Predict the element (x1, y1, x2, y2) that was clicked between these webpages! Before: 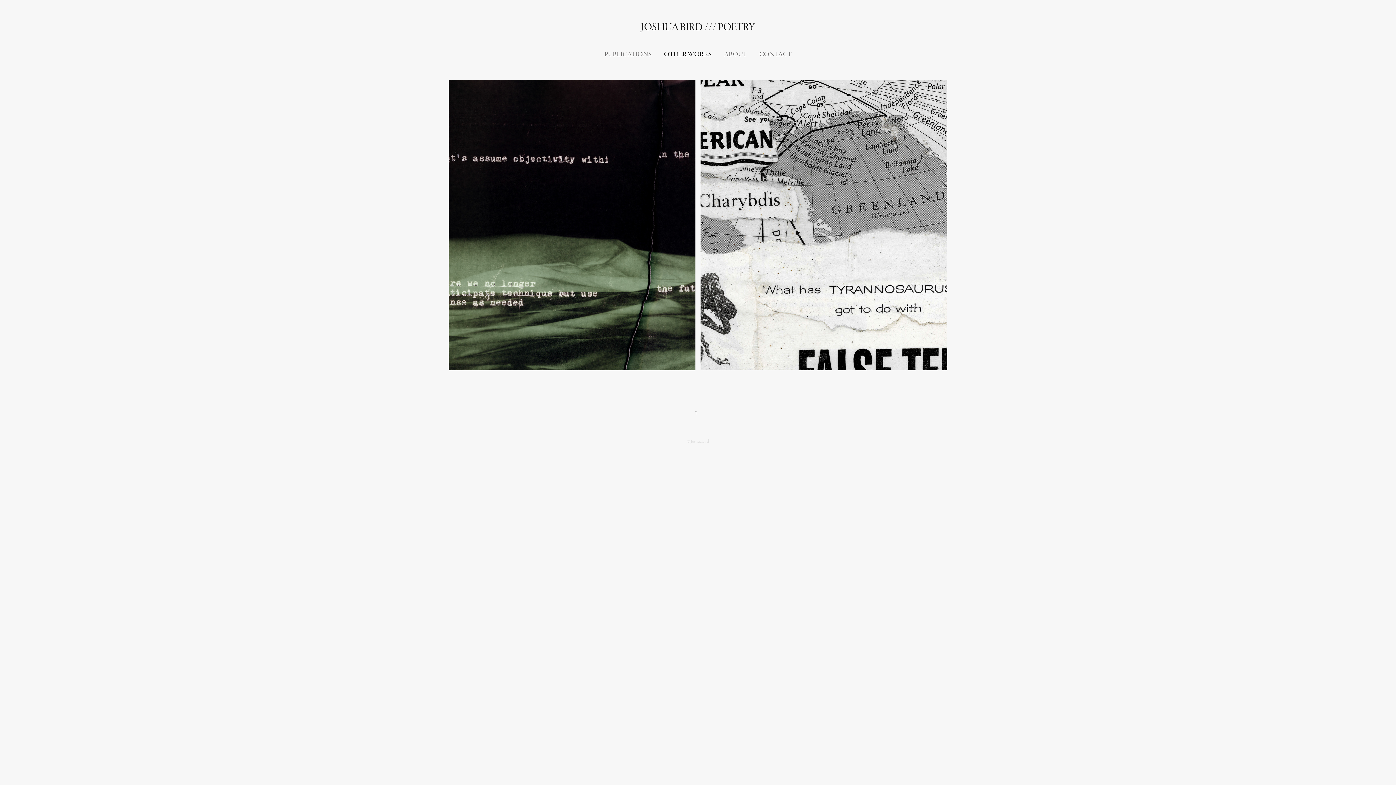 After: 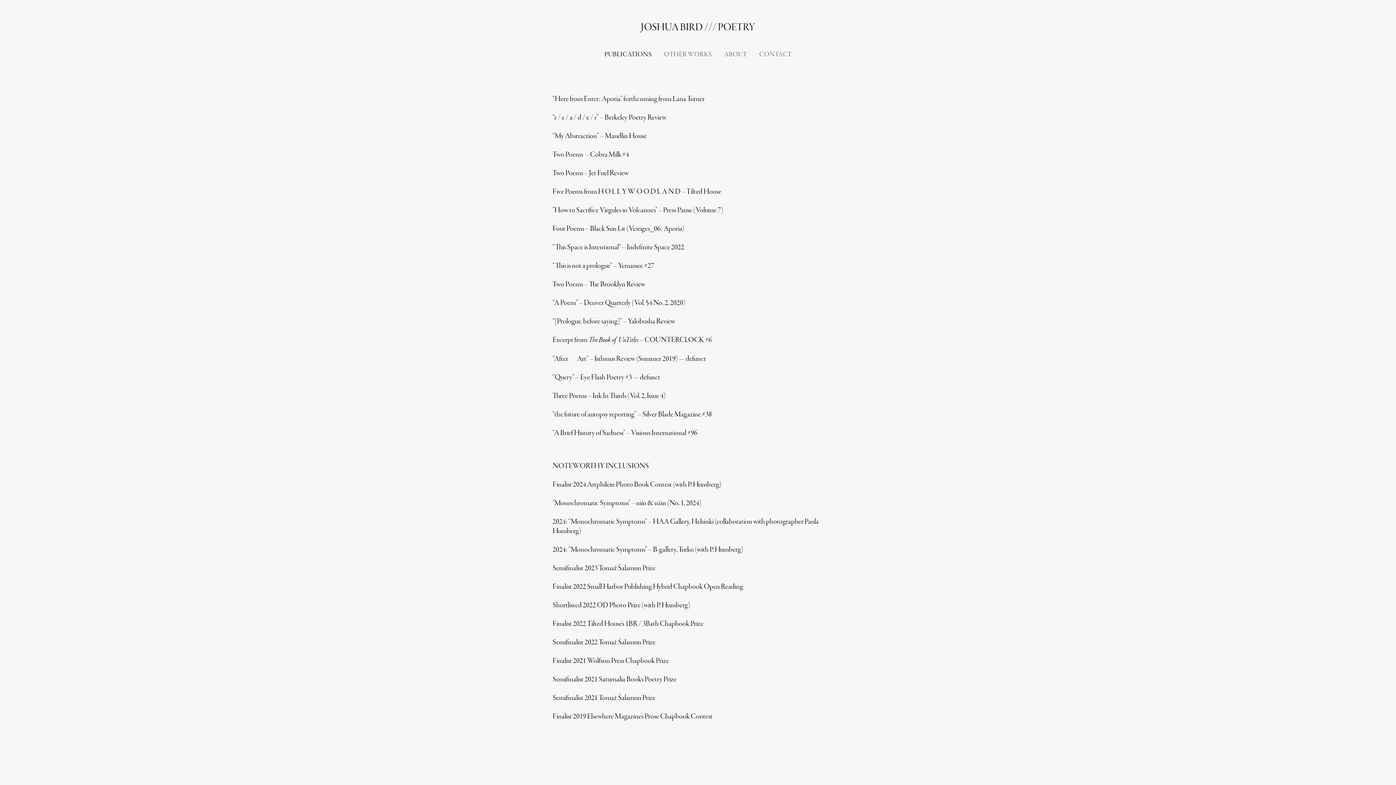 Action: label: JOSHUA BIRD /// POETRY bbox: (640, 21, 755, 33)